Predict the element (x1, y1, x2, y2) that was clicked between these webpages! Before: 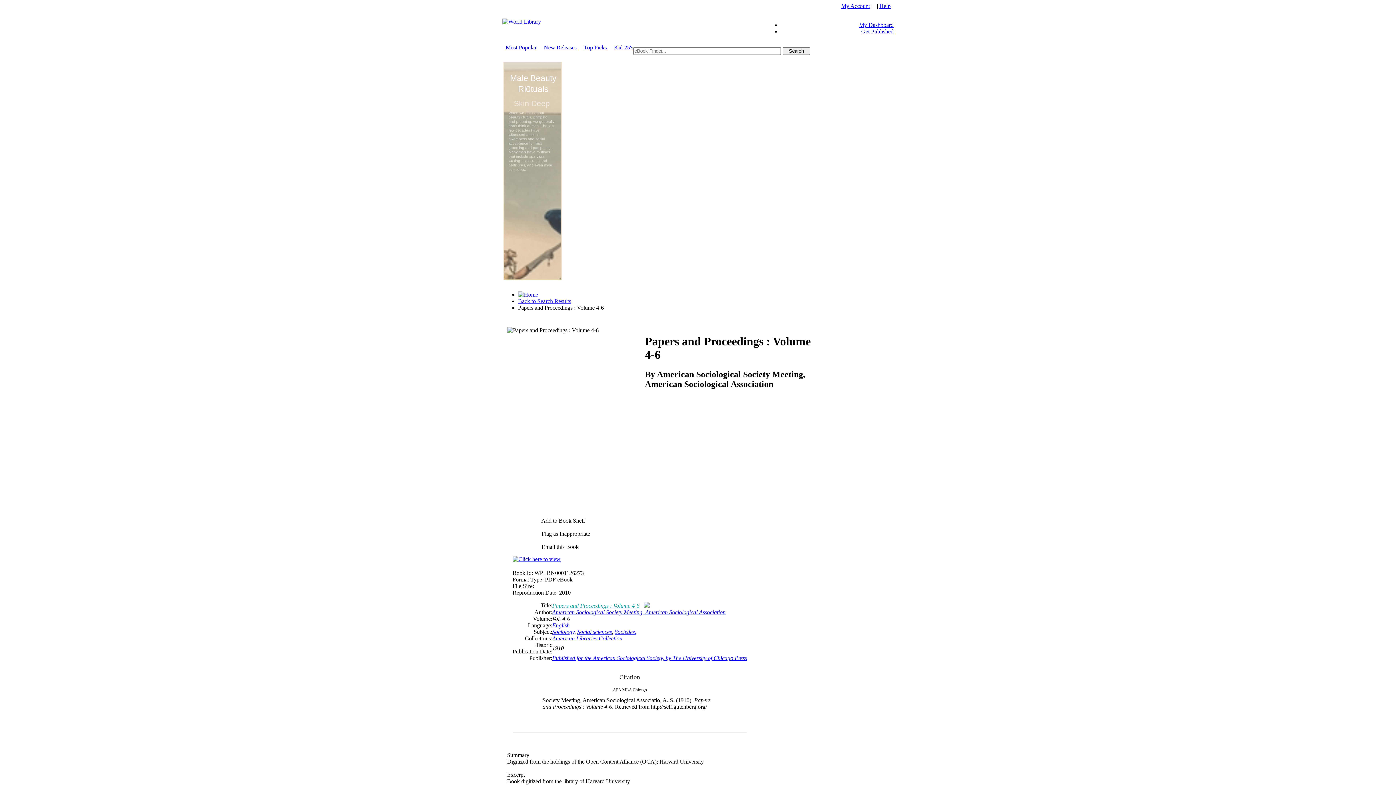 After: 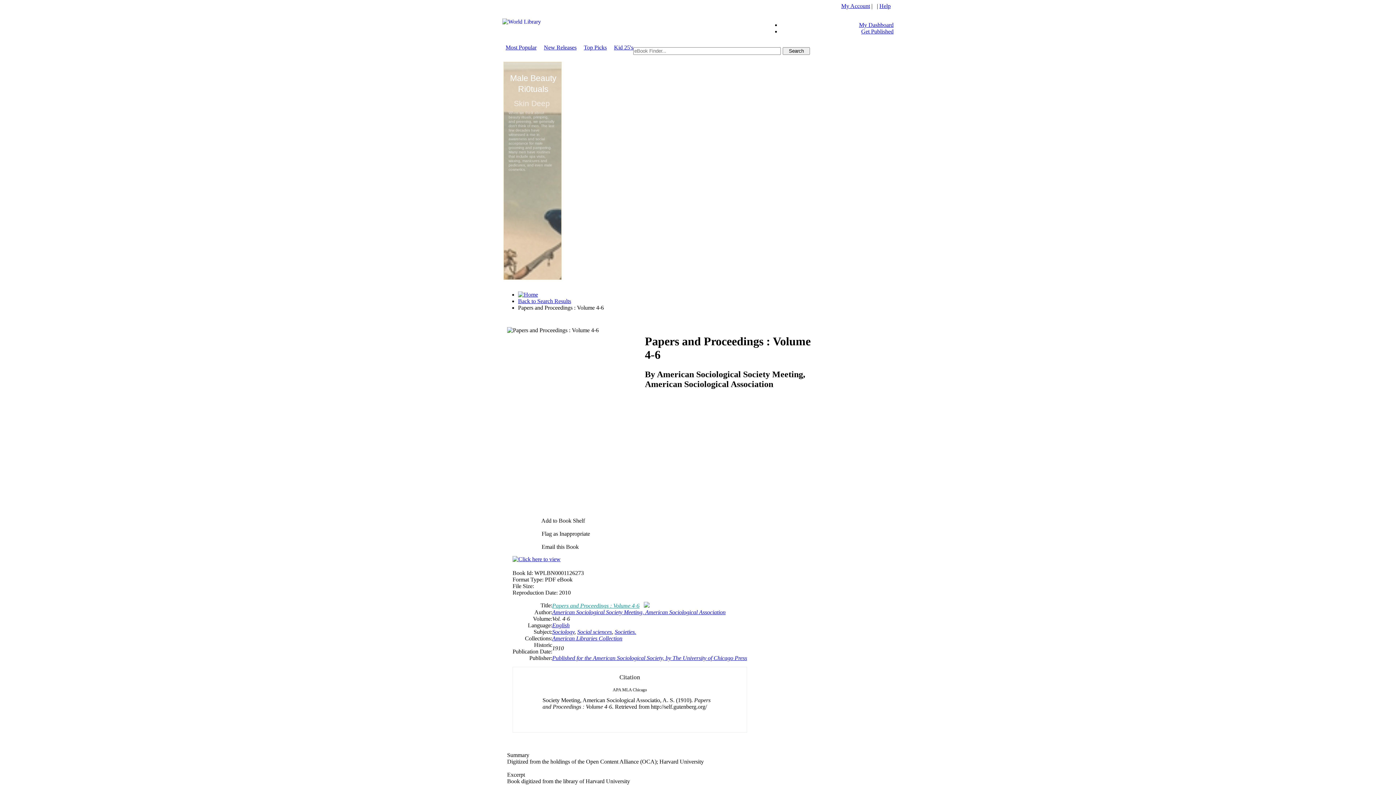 Action: label:  Add to Book Shelf bbox: (540, 517, 594, 525)